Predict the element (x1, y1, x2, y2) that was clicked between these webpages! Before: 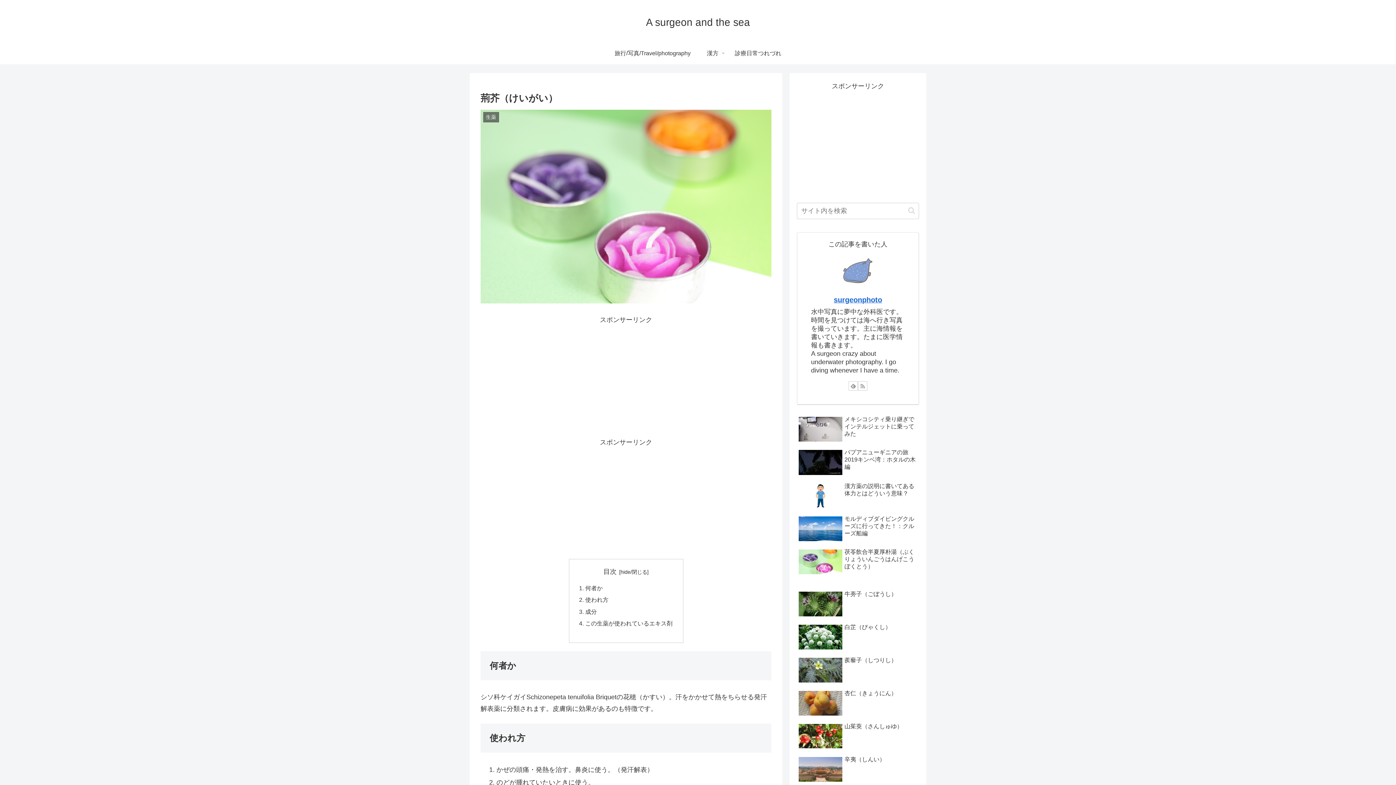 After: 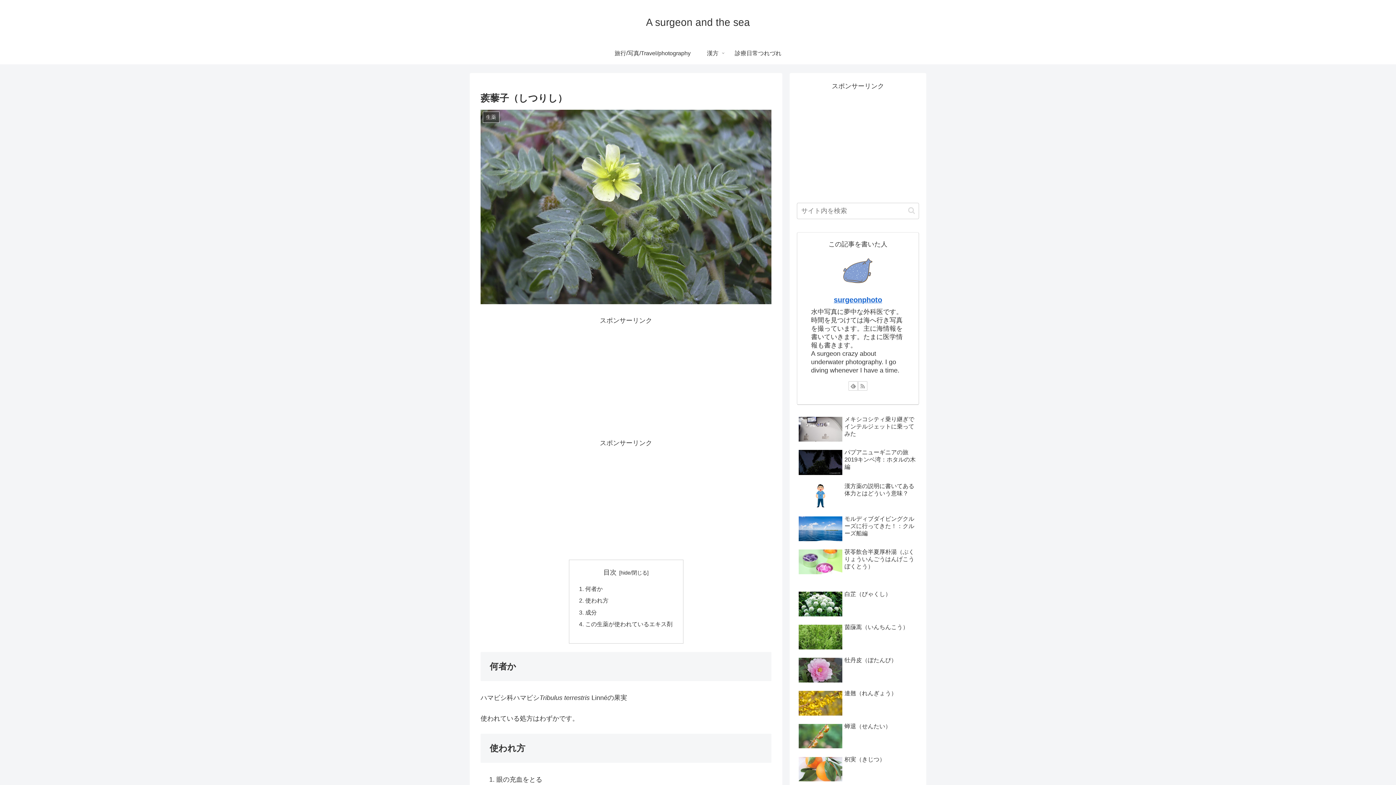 Action: bbox: (797, 655, 919, 686) label: 蒺藜子（しつりし）